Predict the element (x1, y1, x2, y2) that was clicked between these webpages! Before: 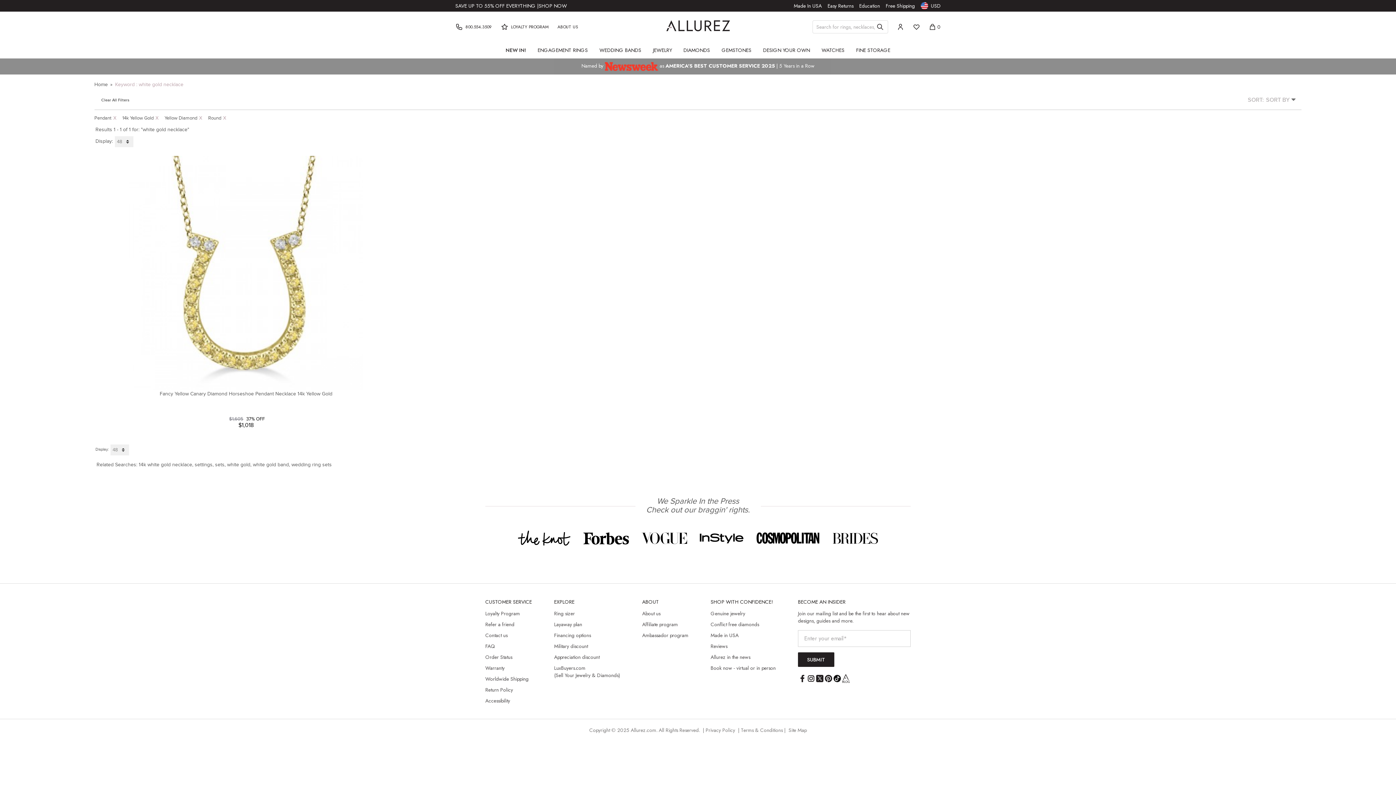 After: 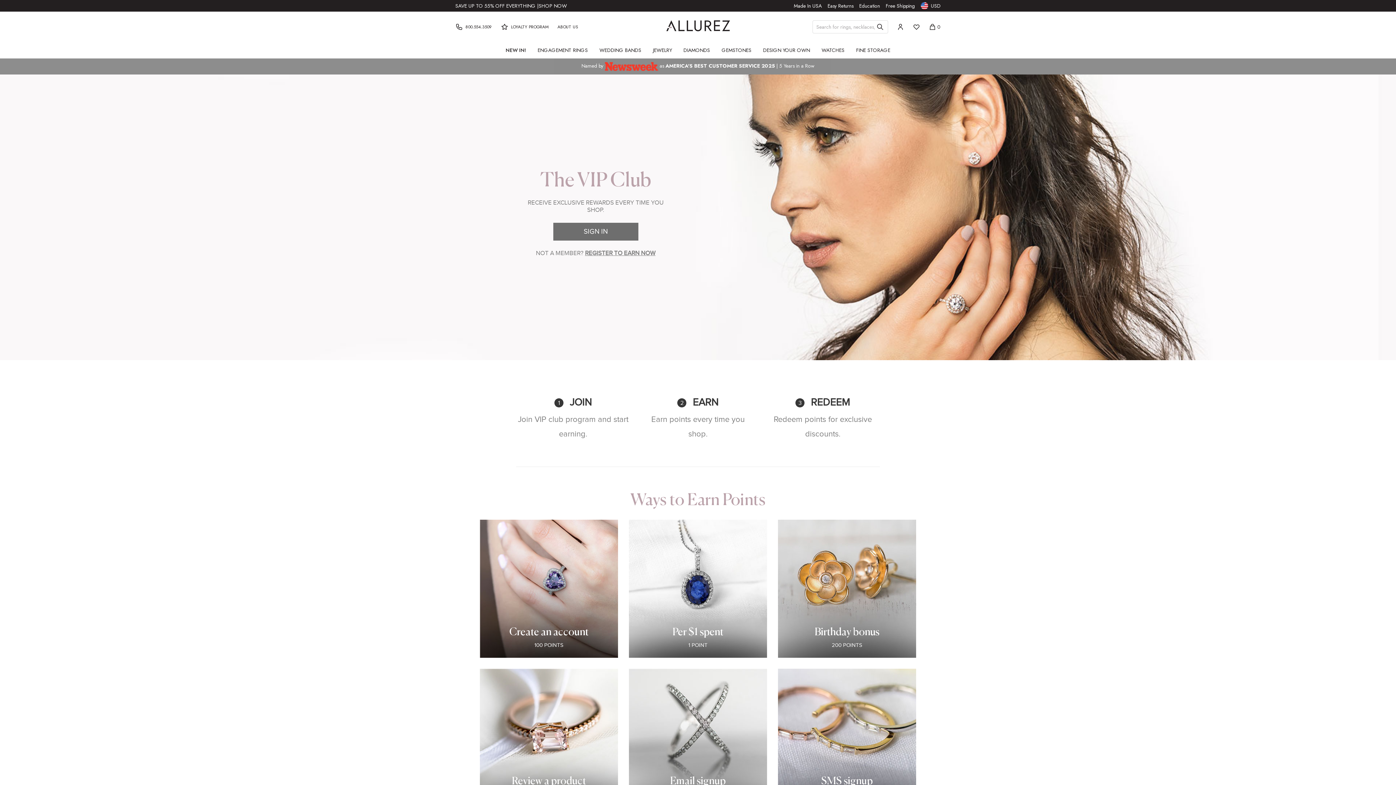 Action: label: Loyalty Program bbox: (485, 610, 520, 617)